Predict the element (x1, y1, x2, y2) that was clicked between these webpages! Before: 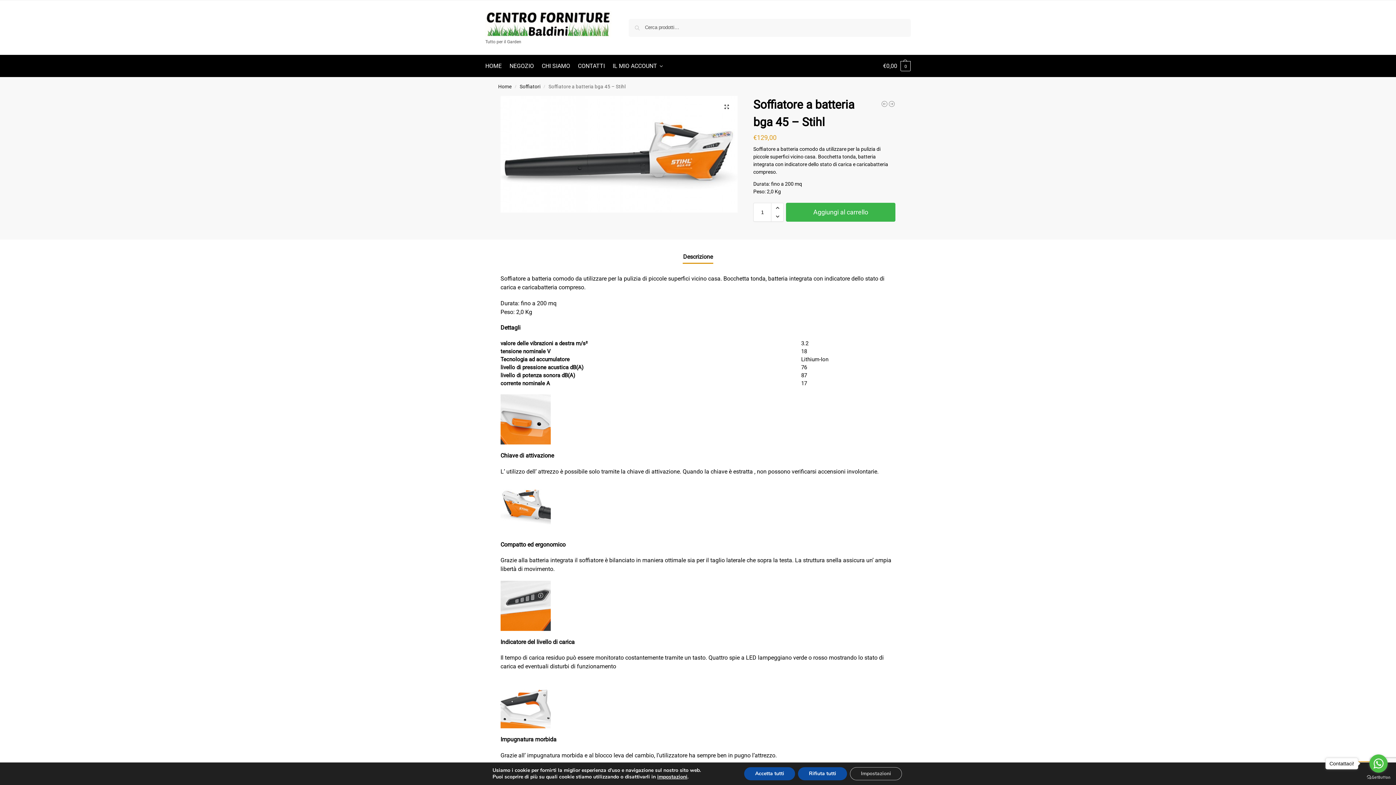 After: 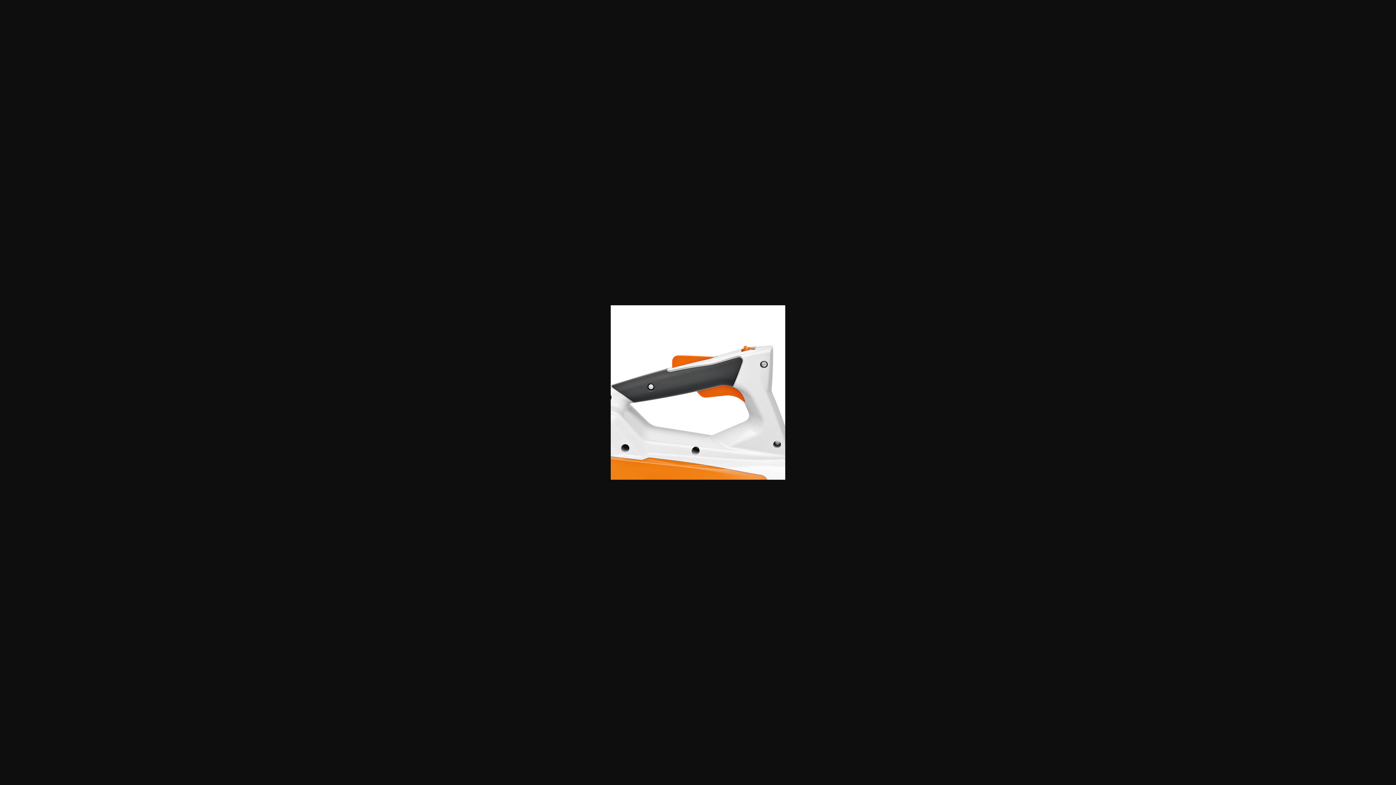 Action: bbox: (500, 678, 895, 728)